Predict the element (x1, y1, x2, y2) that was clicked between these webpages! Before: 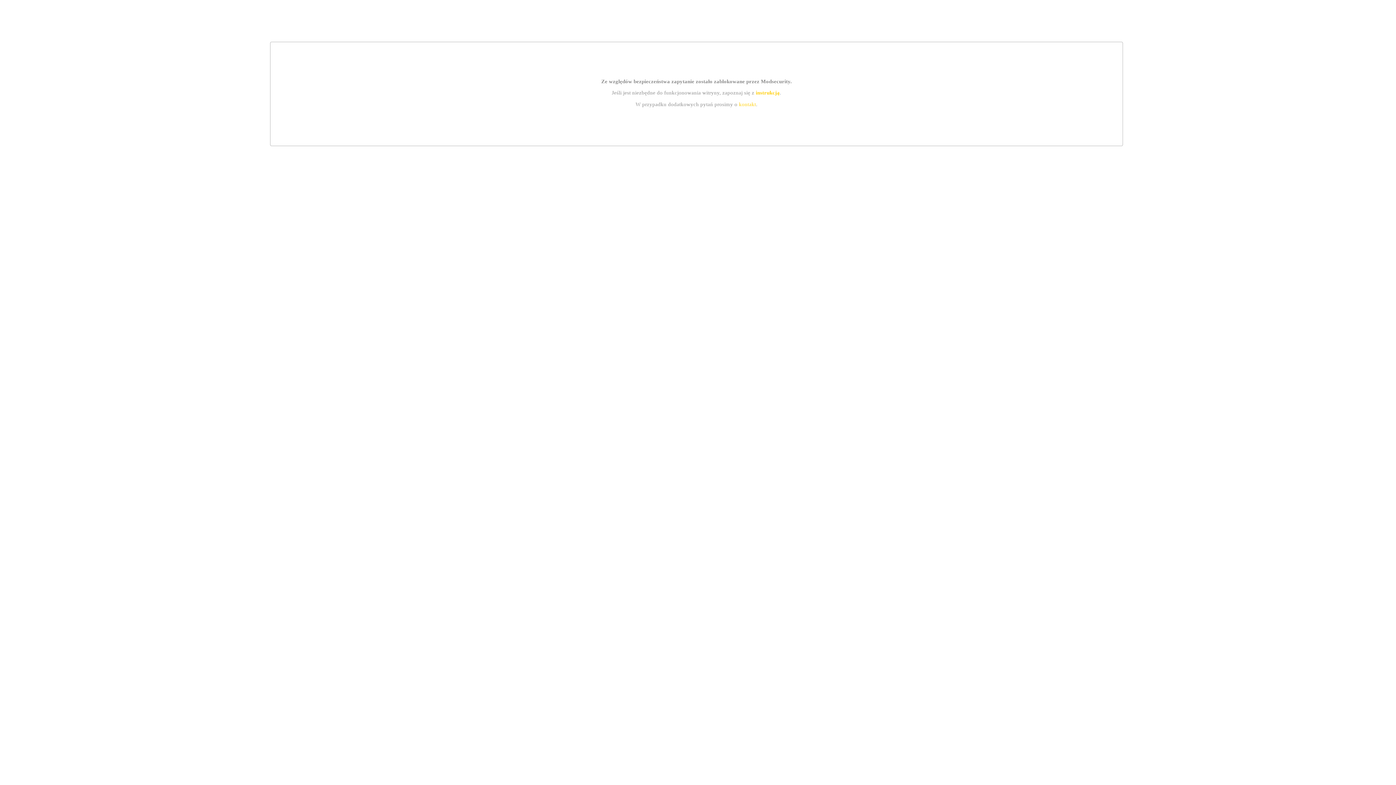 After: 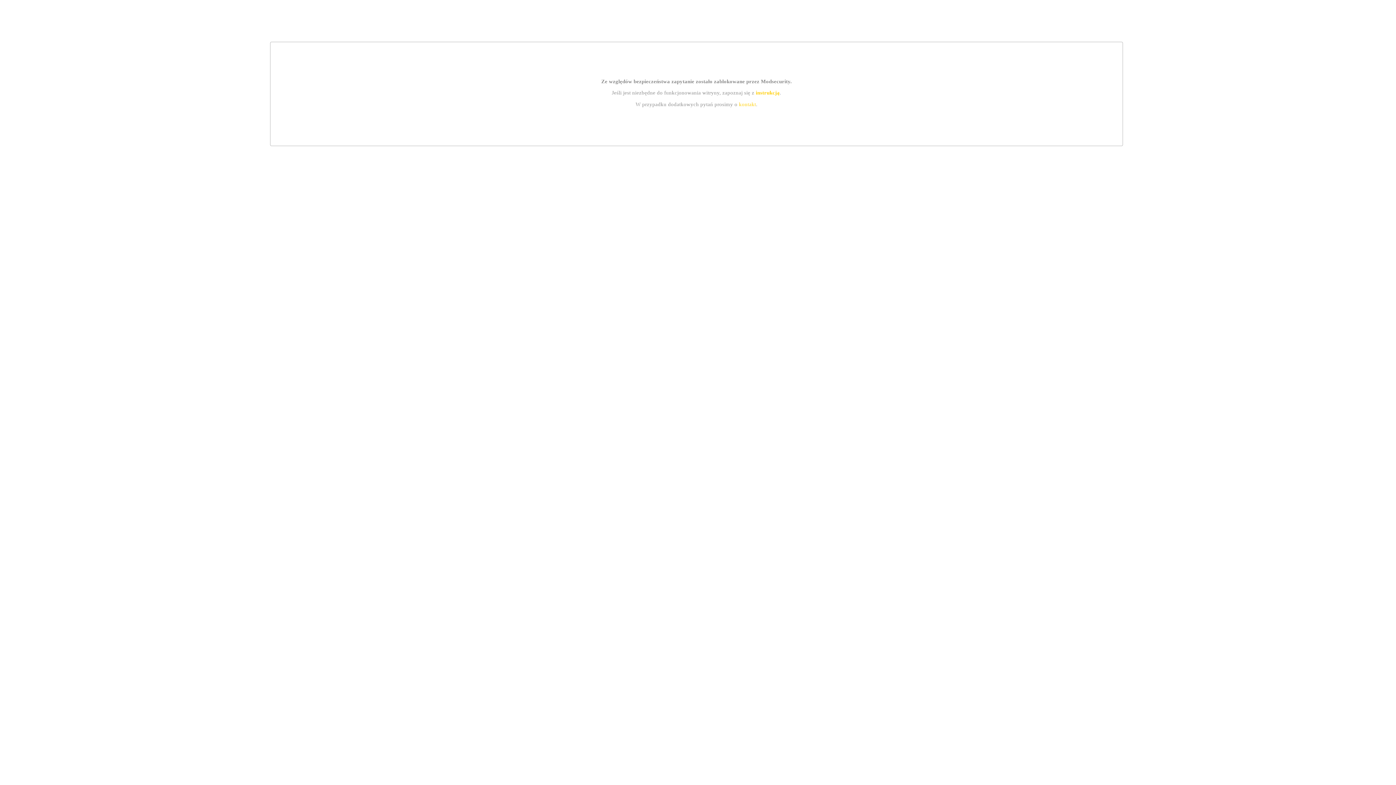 Action: bbox: (739, 101, 756, 107) label: kontakt